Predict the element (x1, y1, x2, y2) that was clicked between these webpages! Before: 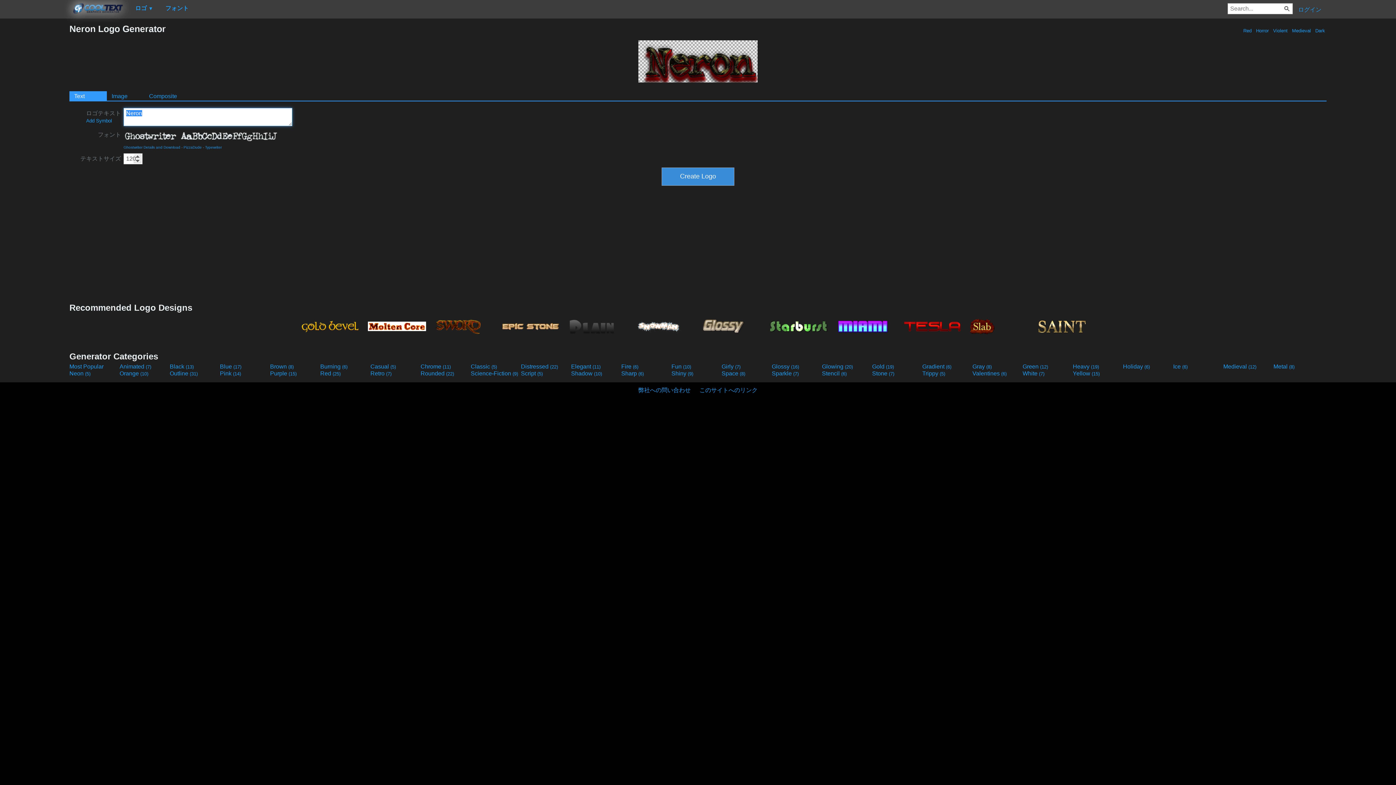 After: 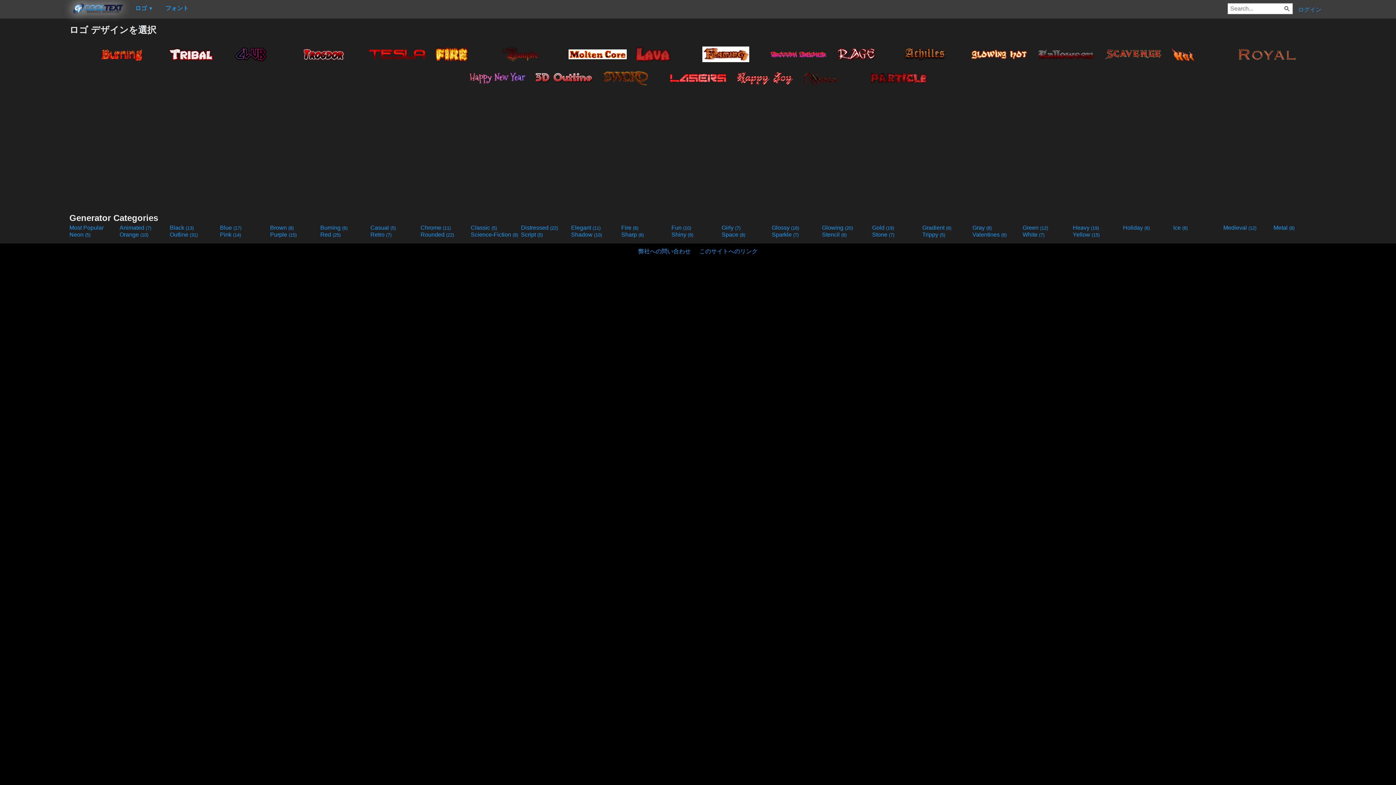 Action: bbox: (1242, 28, 1253, 33) label:  Red 